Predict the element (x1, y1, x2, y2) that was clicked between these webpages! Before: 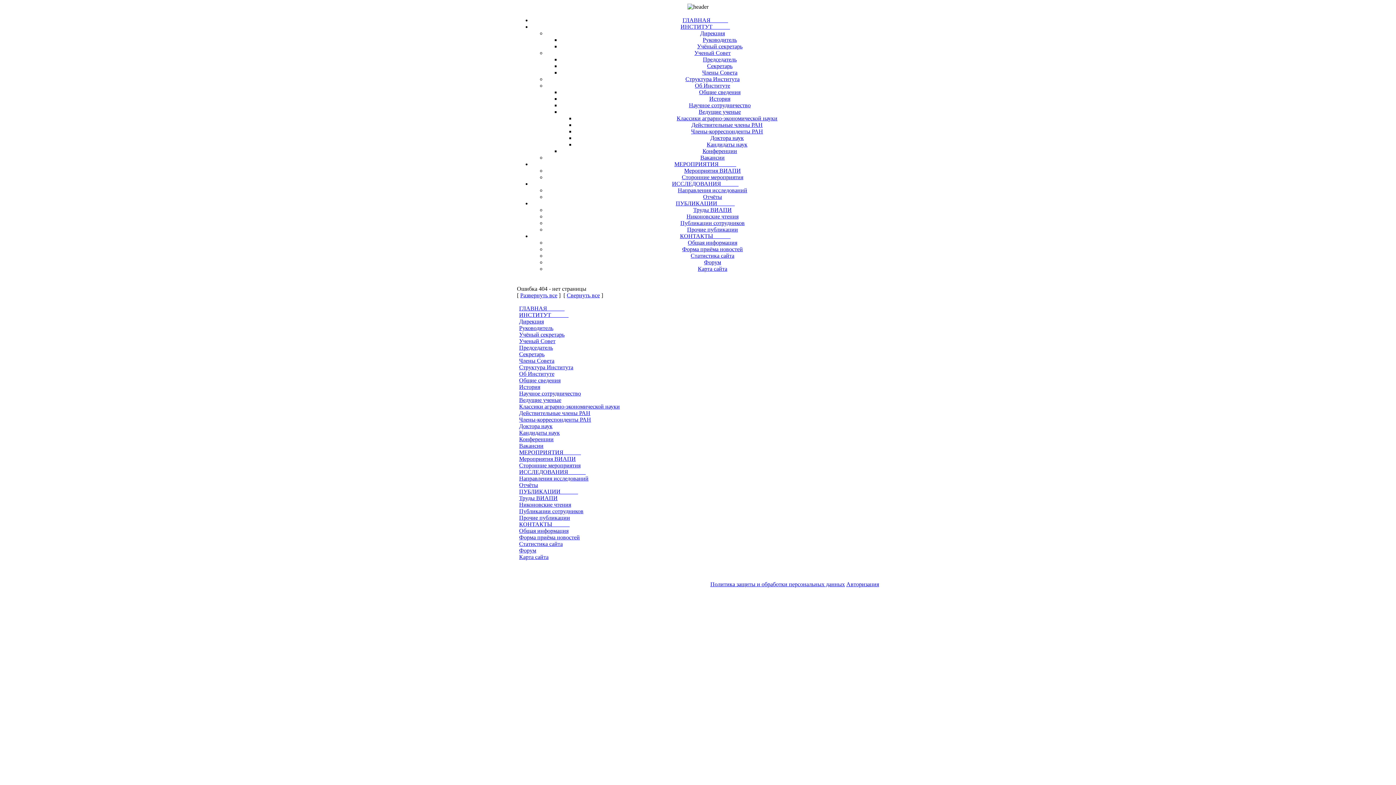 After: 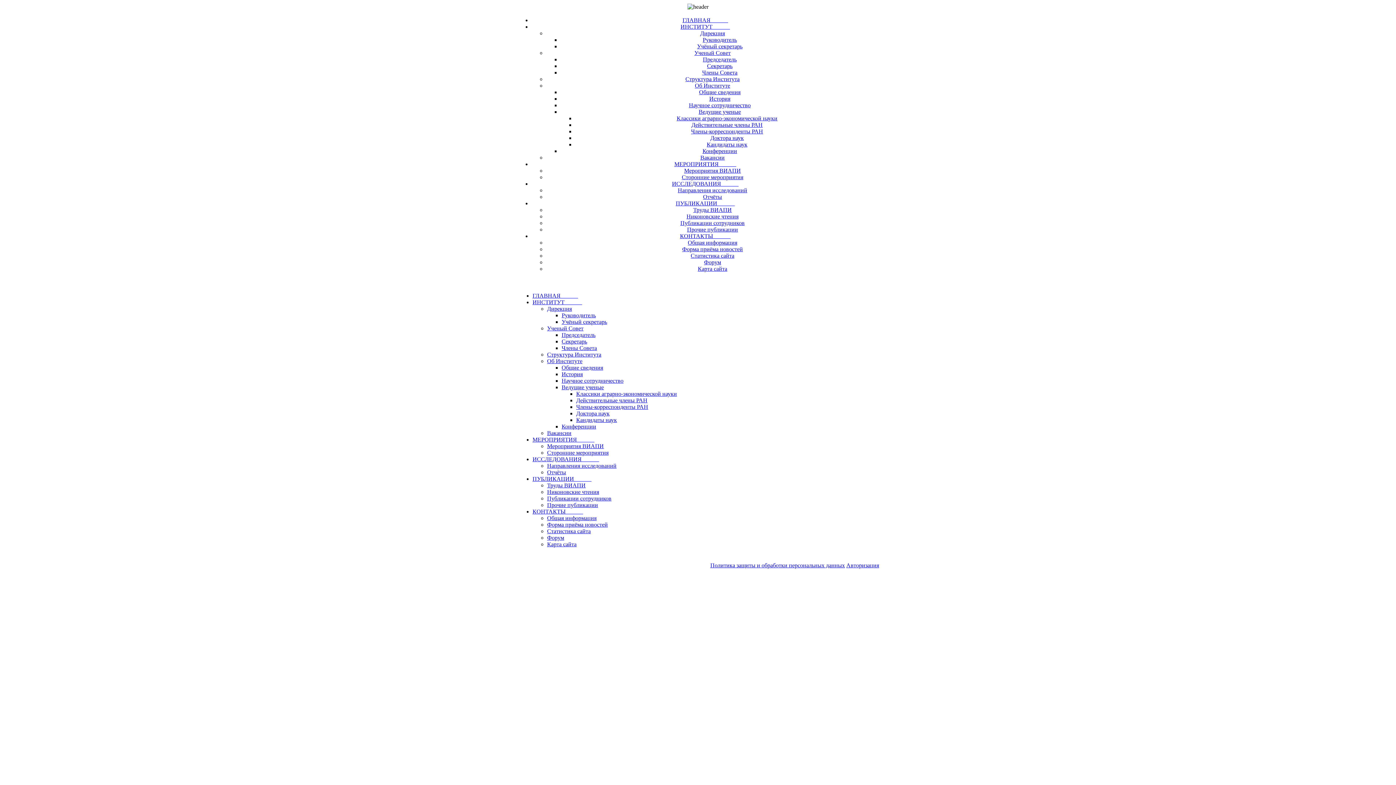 Action: bbox: (519, 554, 548, 560) label: Карта сайта